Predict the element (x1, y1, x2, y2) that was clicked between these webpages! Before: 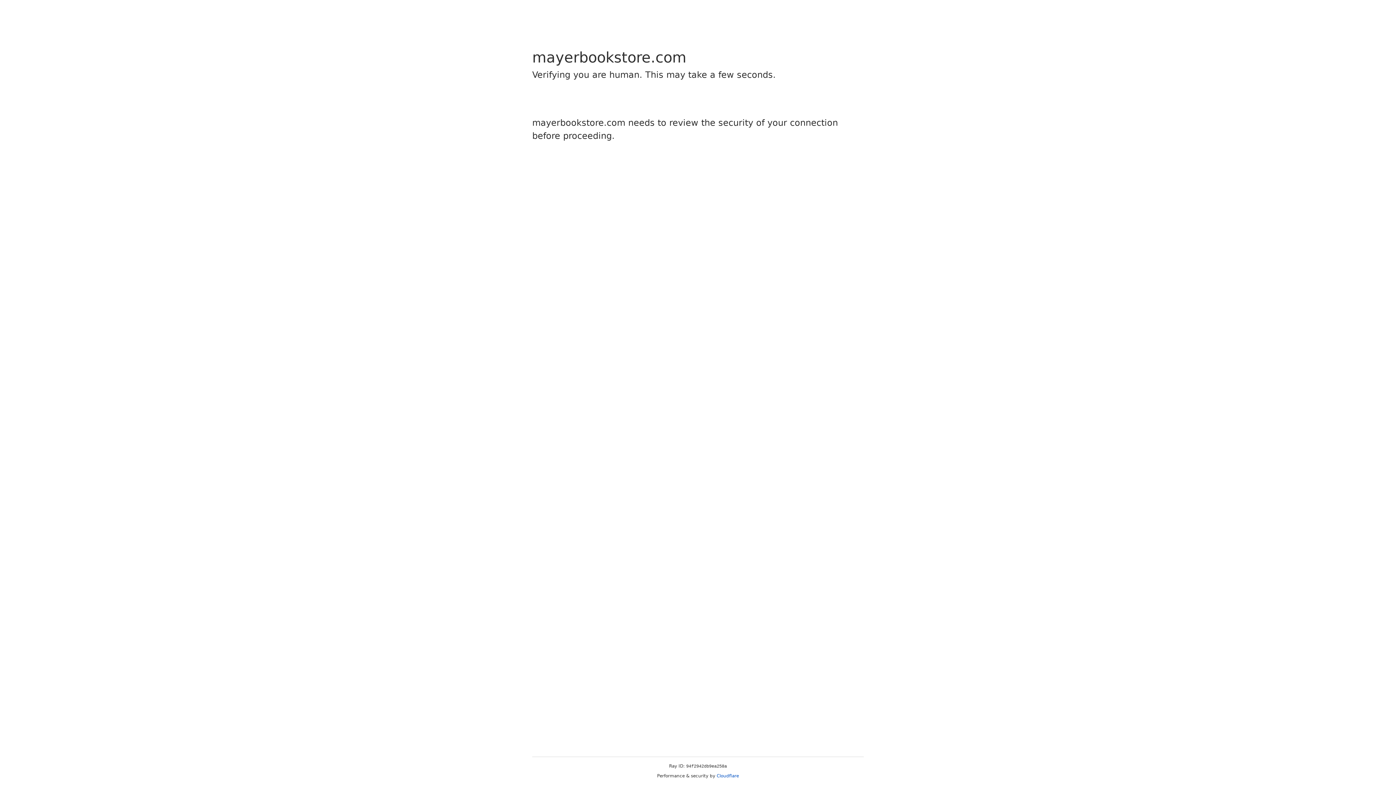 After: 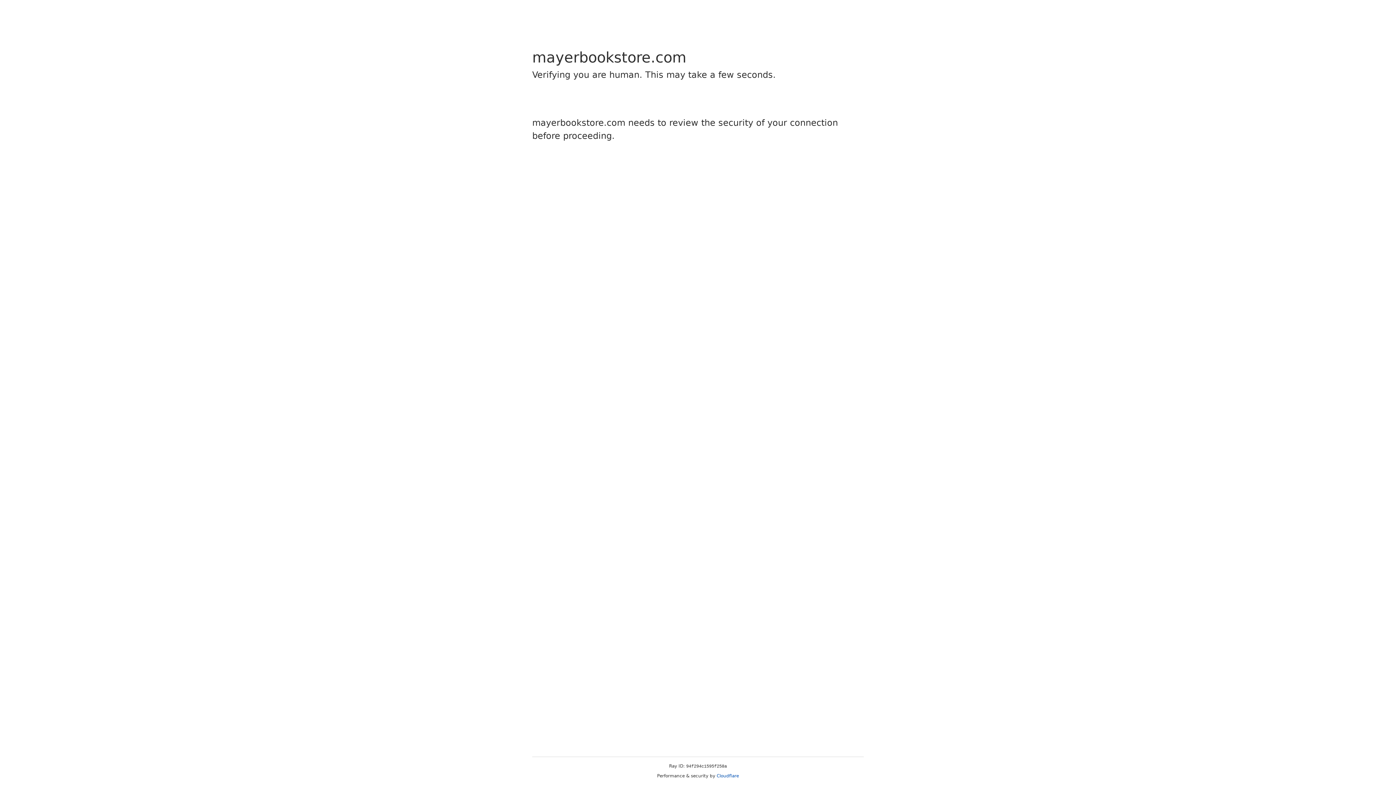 Action: bbox: (716, 773, 739, 778) label: Cloudflare